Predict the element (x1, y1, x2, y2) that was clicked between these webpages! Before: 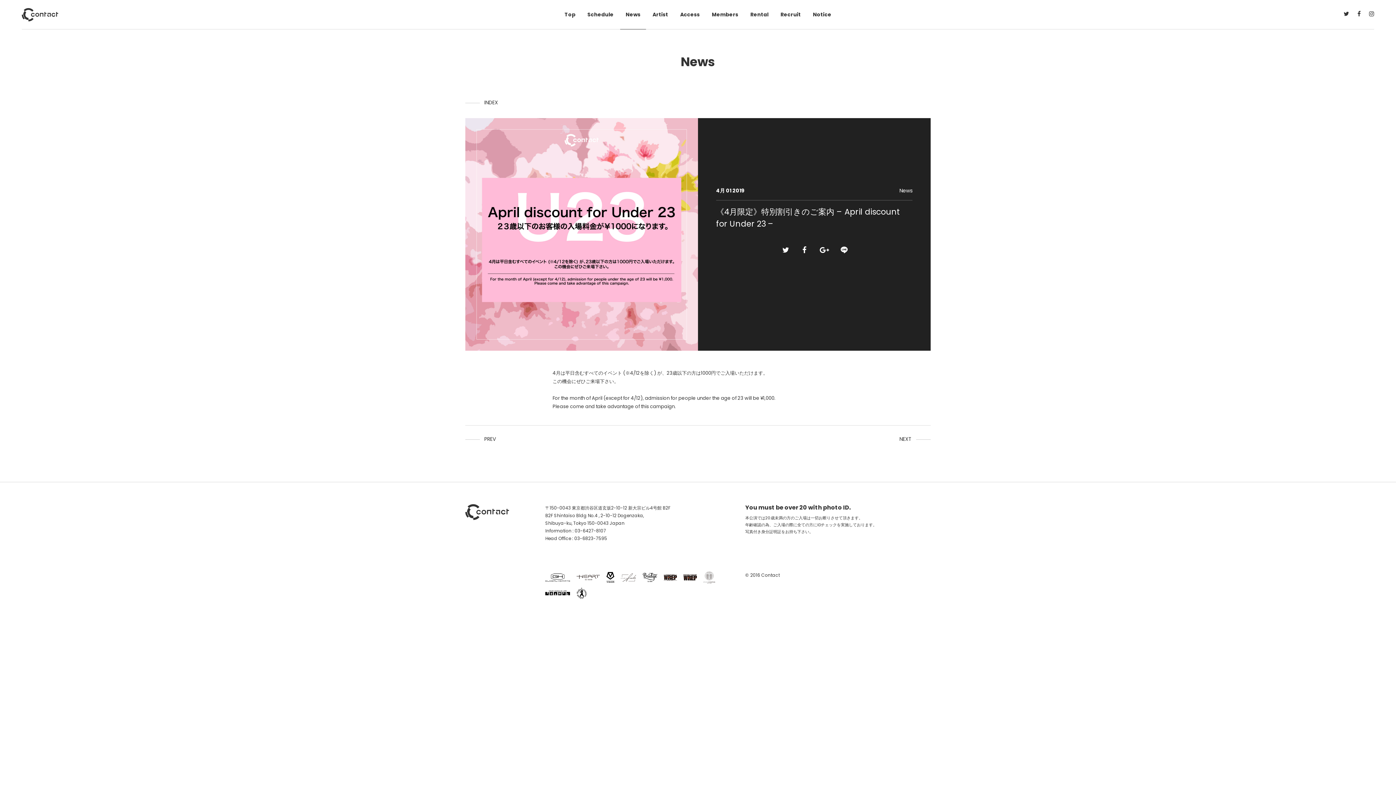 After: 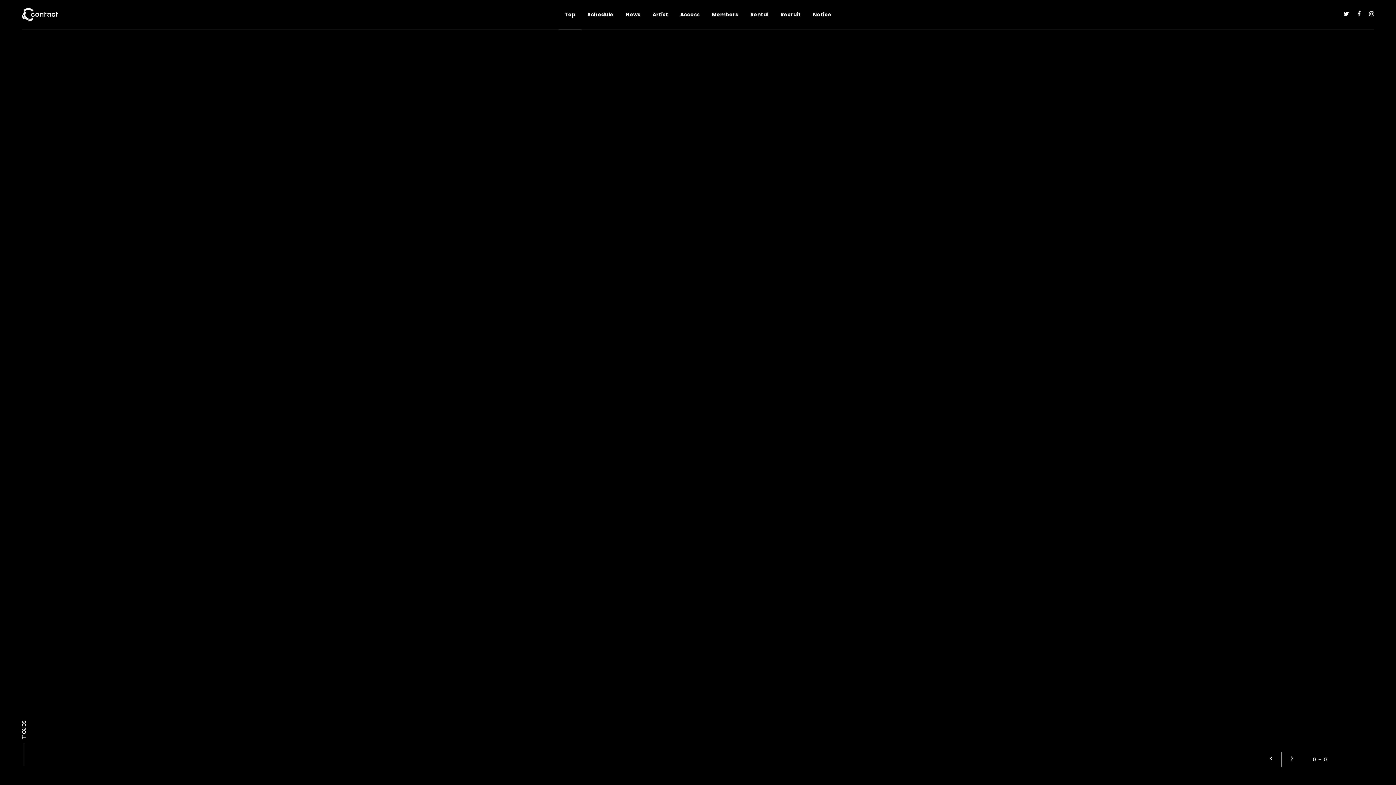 Action: bbox: (21, 13, 58, 24)